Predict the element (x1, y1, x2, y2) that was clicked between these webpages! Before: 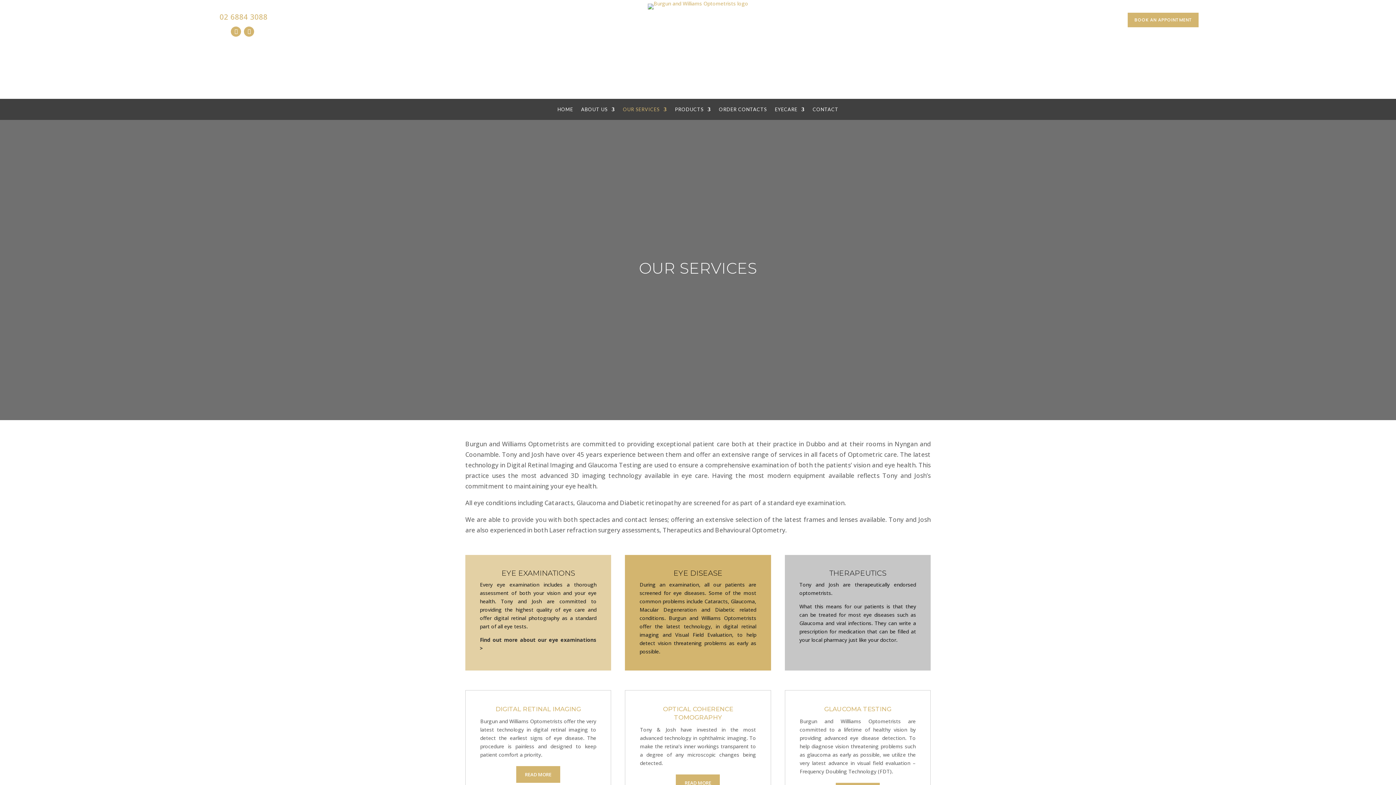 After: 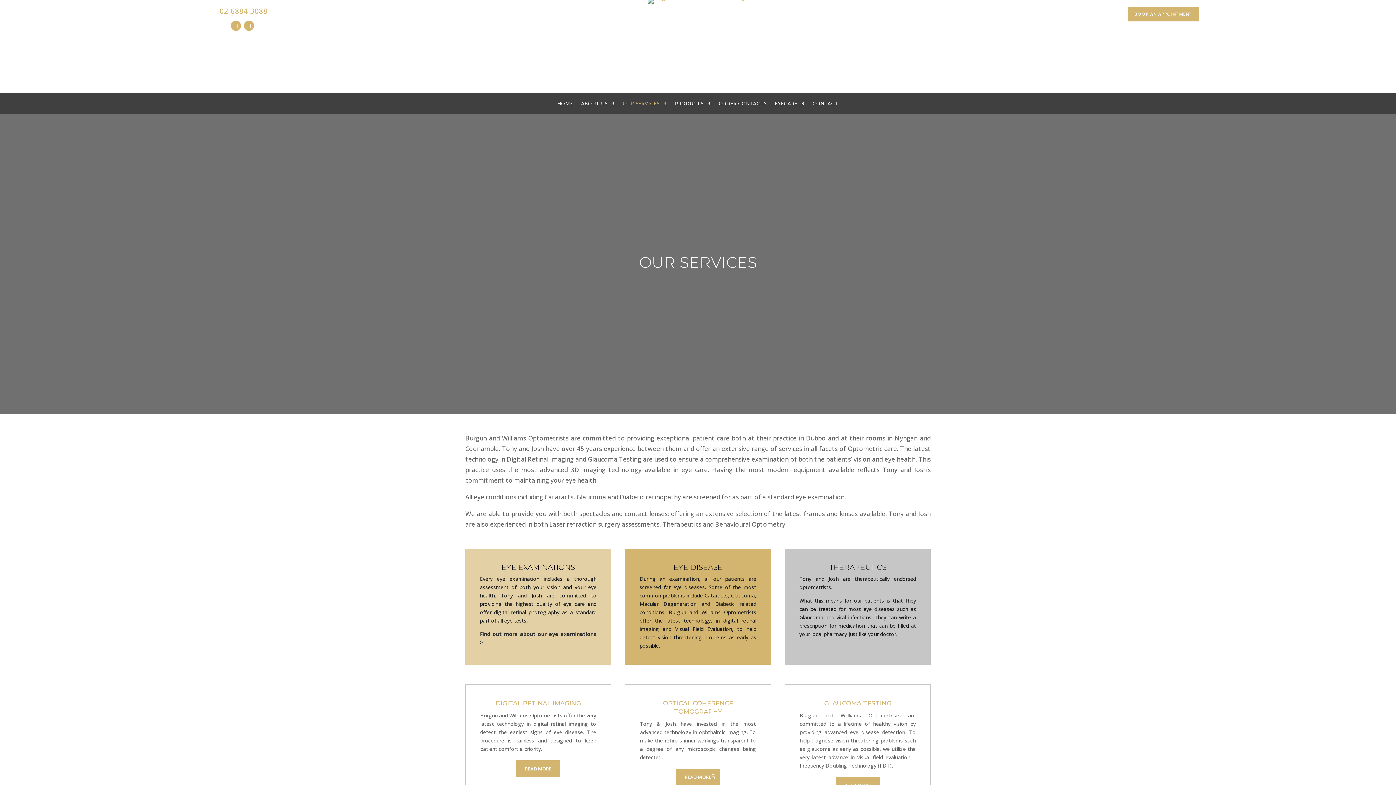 Action: label: READ MORE bbox: (676, 774, 720, 791)